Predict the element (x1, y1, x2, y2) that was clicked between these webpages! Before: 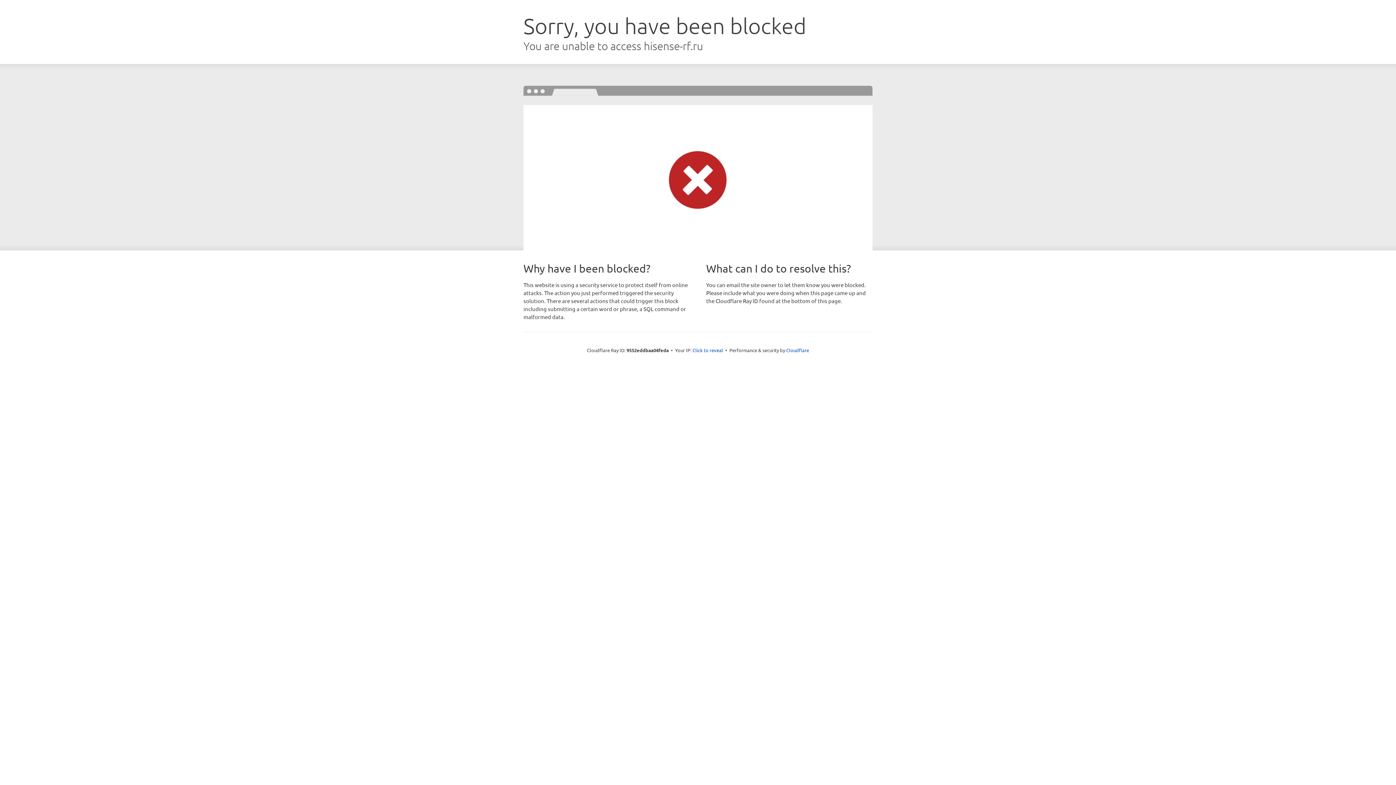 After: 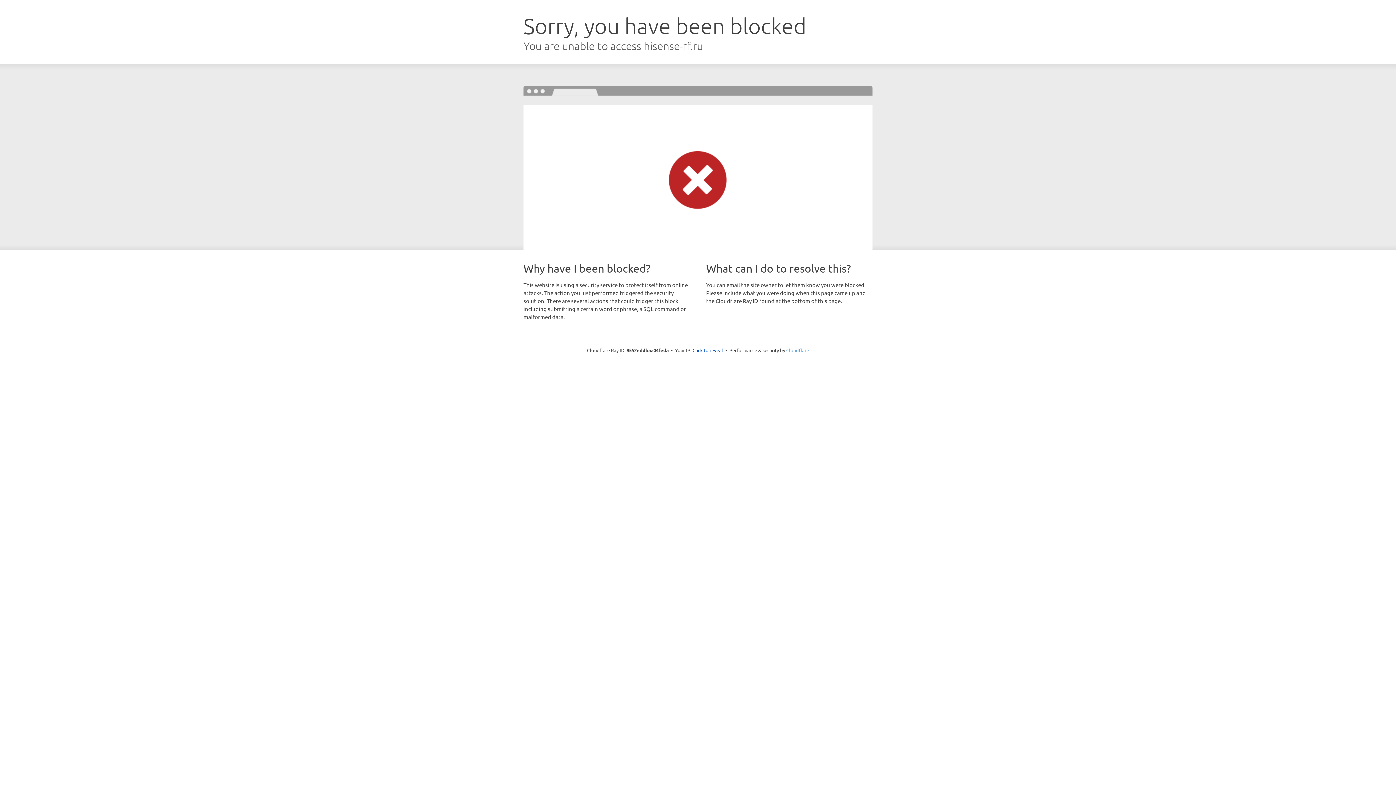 Action: label: Cloudflare bbox: (786, 347, 809, 353)